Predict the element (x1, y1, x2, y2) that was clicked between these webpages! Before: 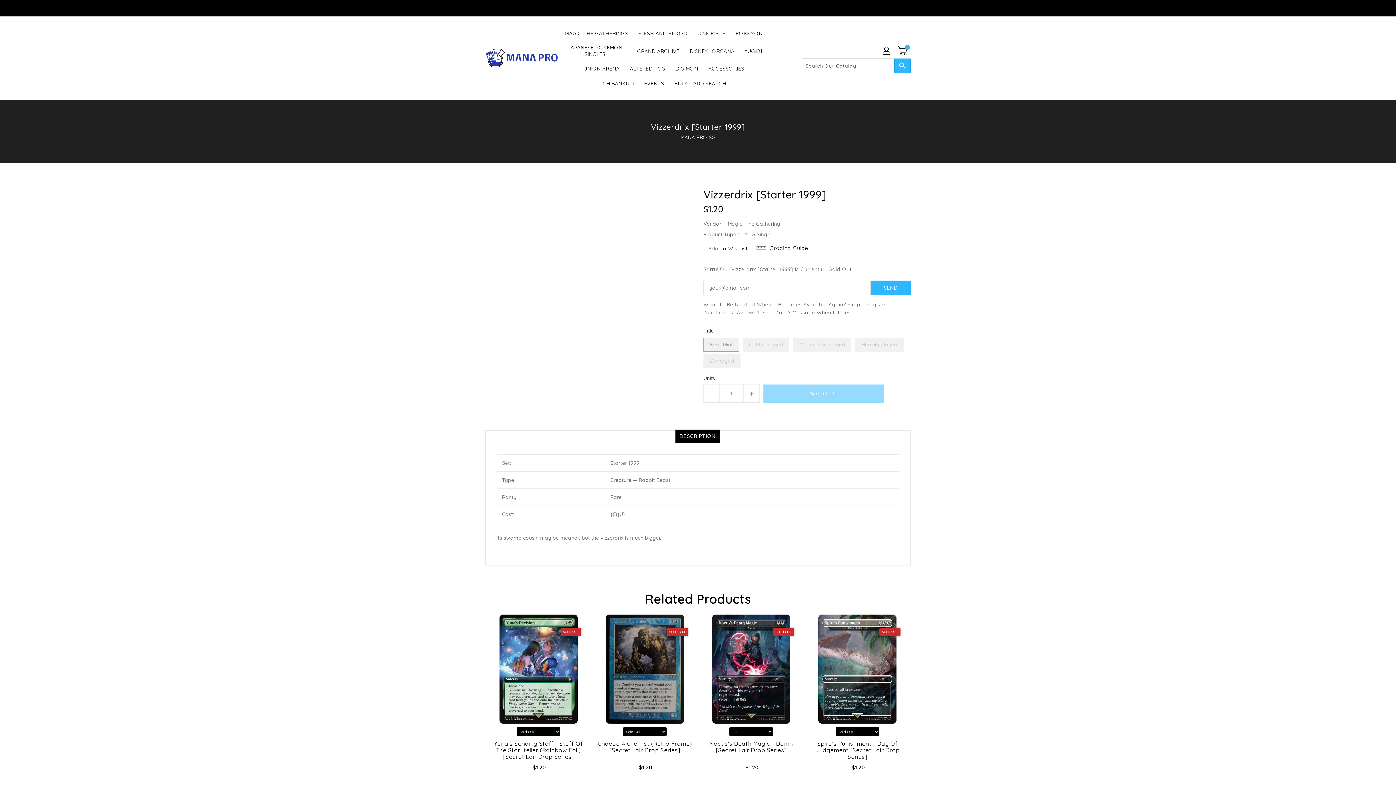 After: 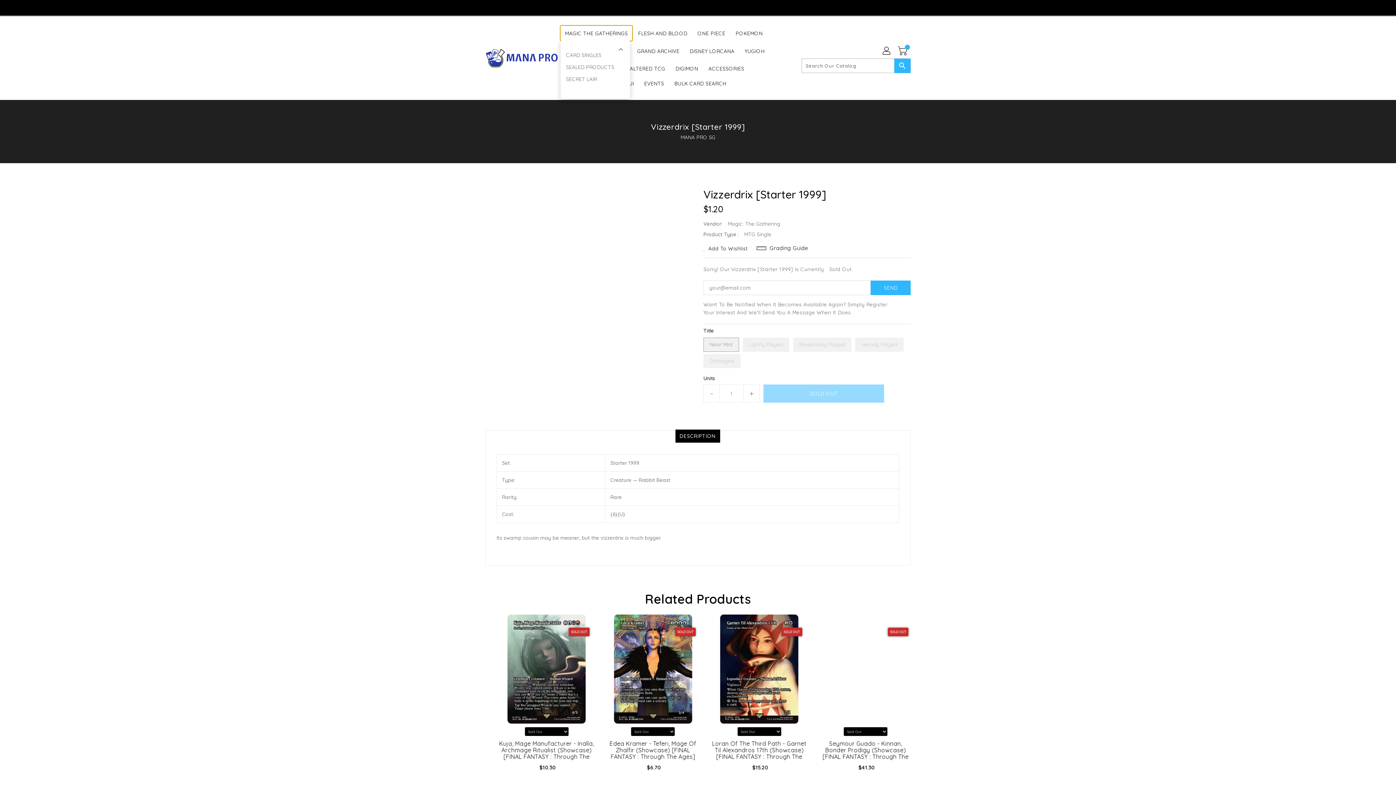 Action: label: MAGIC THE GATHERINGS bbox: (560, 25, 632, 40)